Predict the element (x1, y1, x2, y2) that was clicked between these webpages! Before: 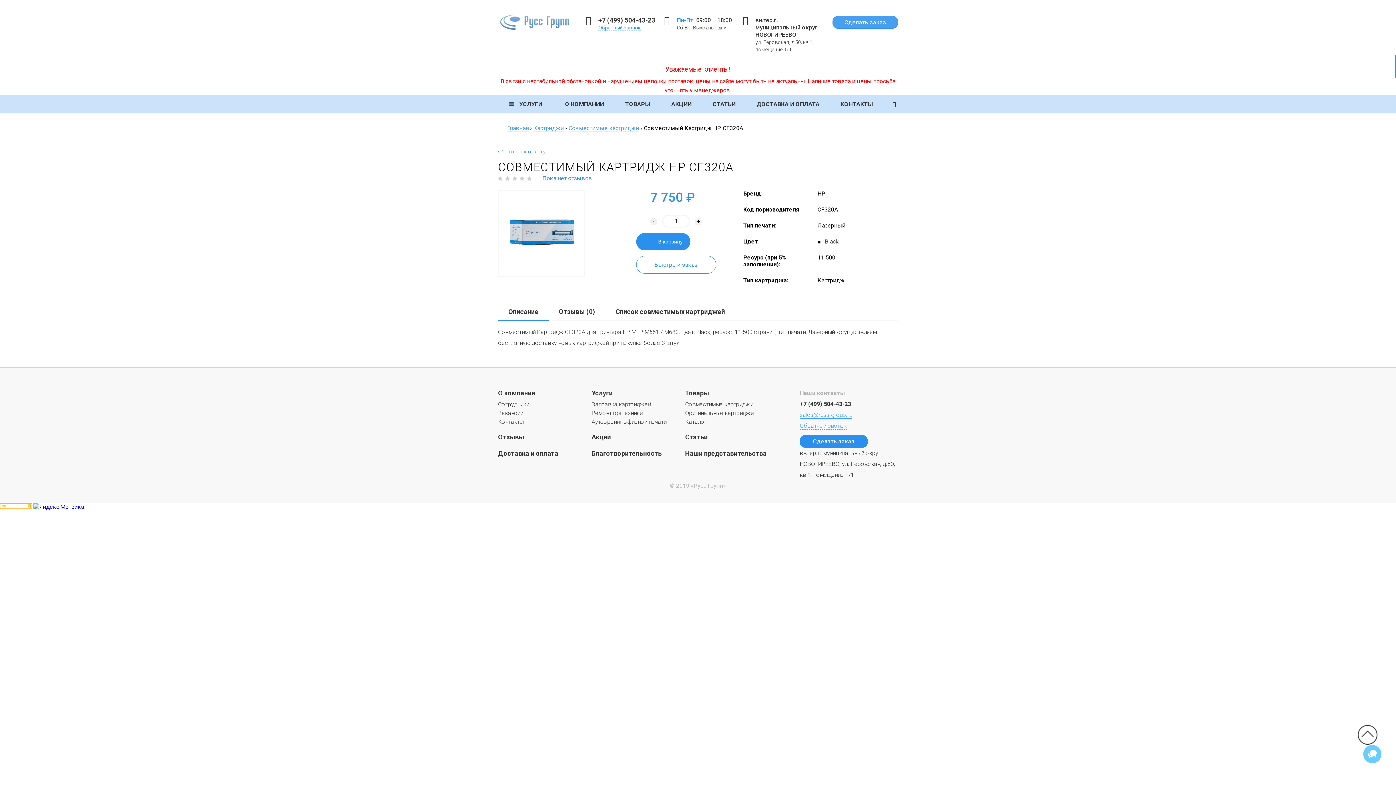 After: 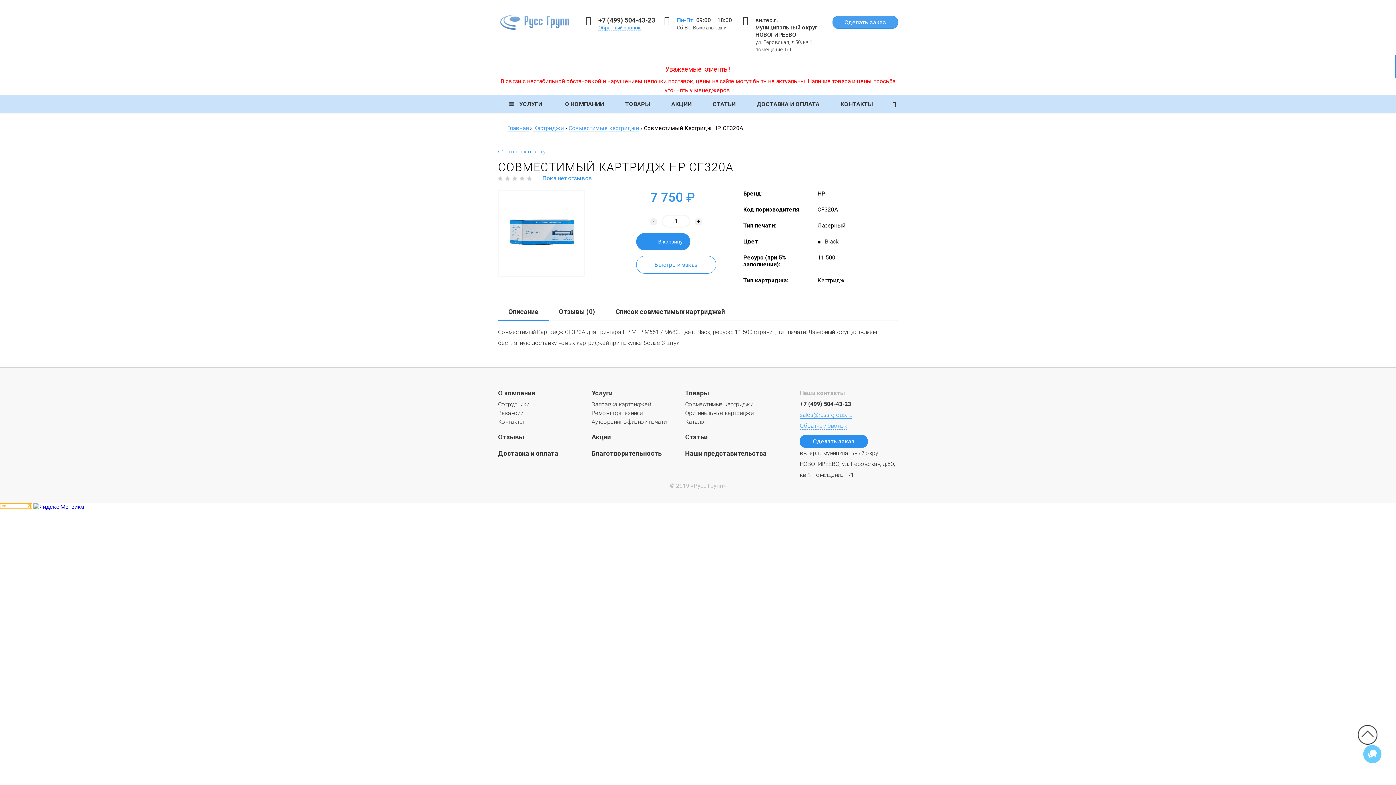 Action: bbox: (800, 411, 852, 418) label: sales@russ-group.ru